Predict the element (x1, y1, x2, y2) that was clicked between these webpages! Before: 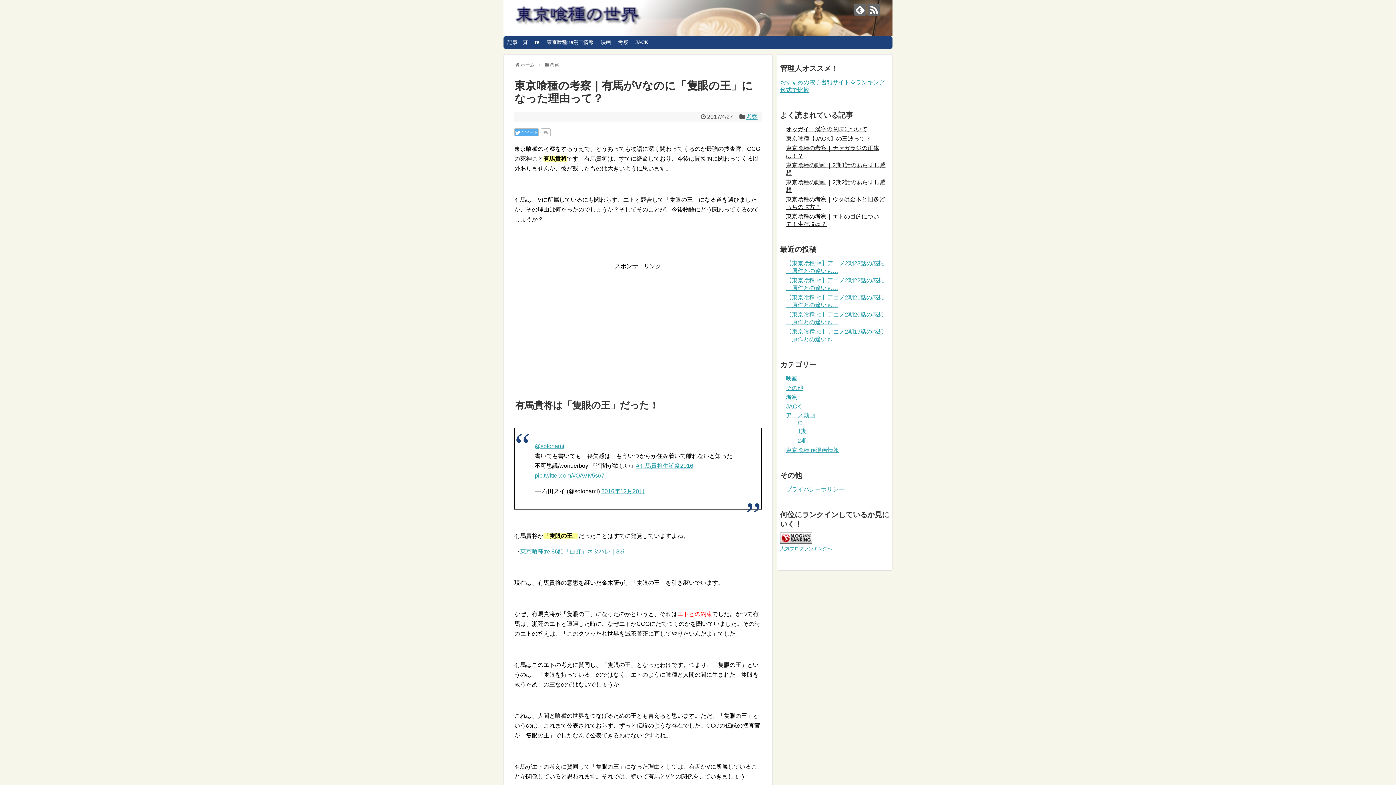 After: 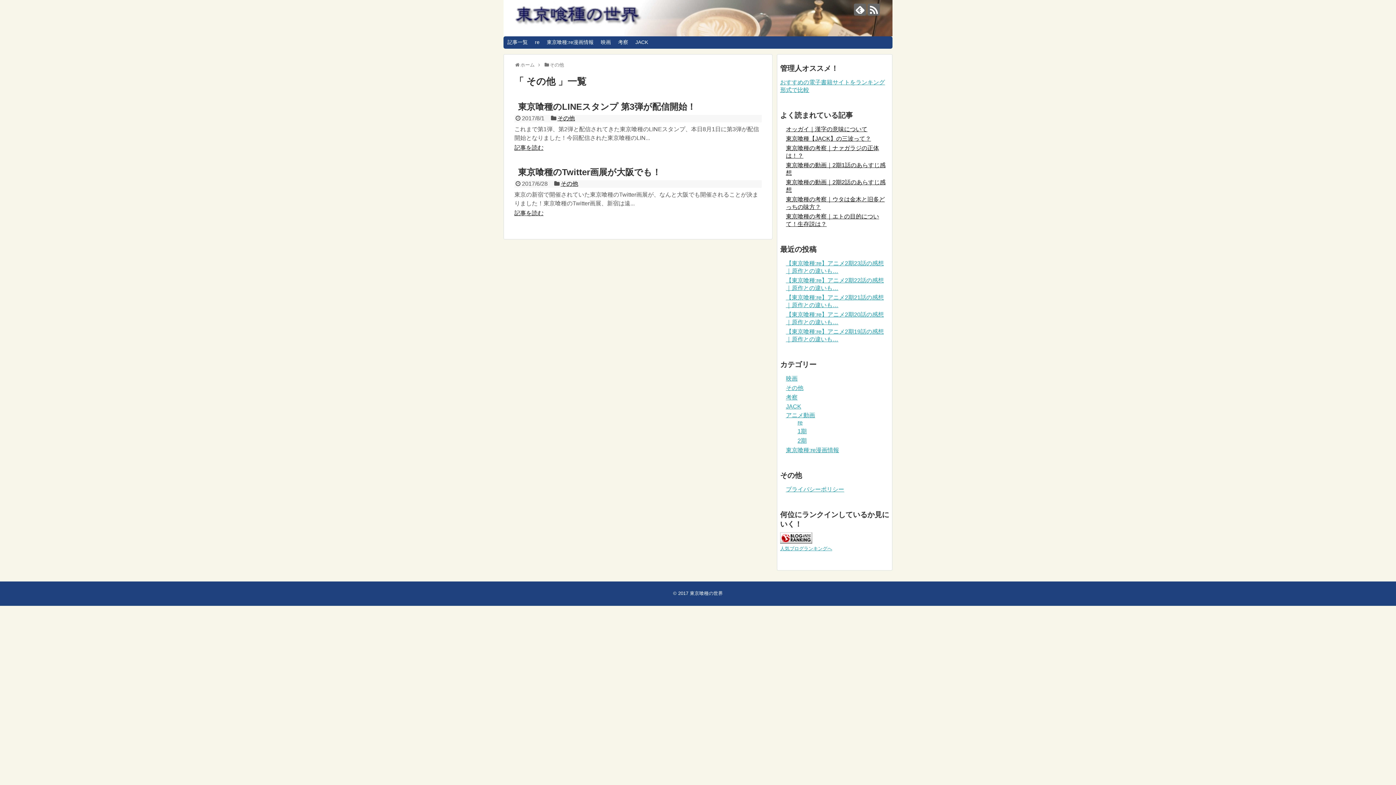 Action: bbox: (786, 385, 803, 391) label: その他